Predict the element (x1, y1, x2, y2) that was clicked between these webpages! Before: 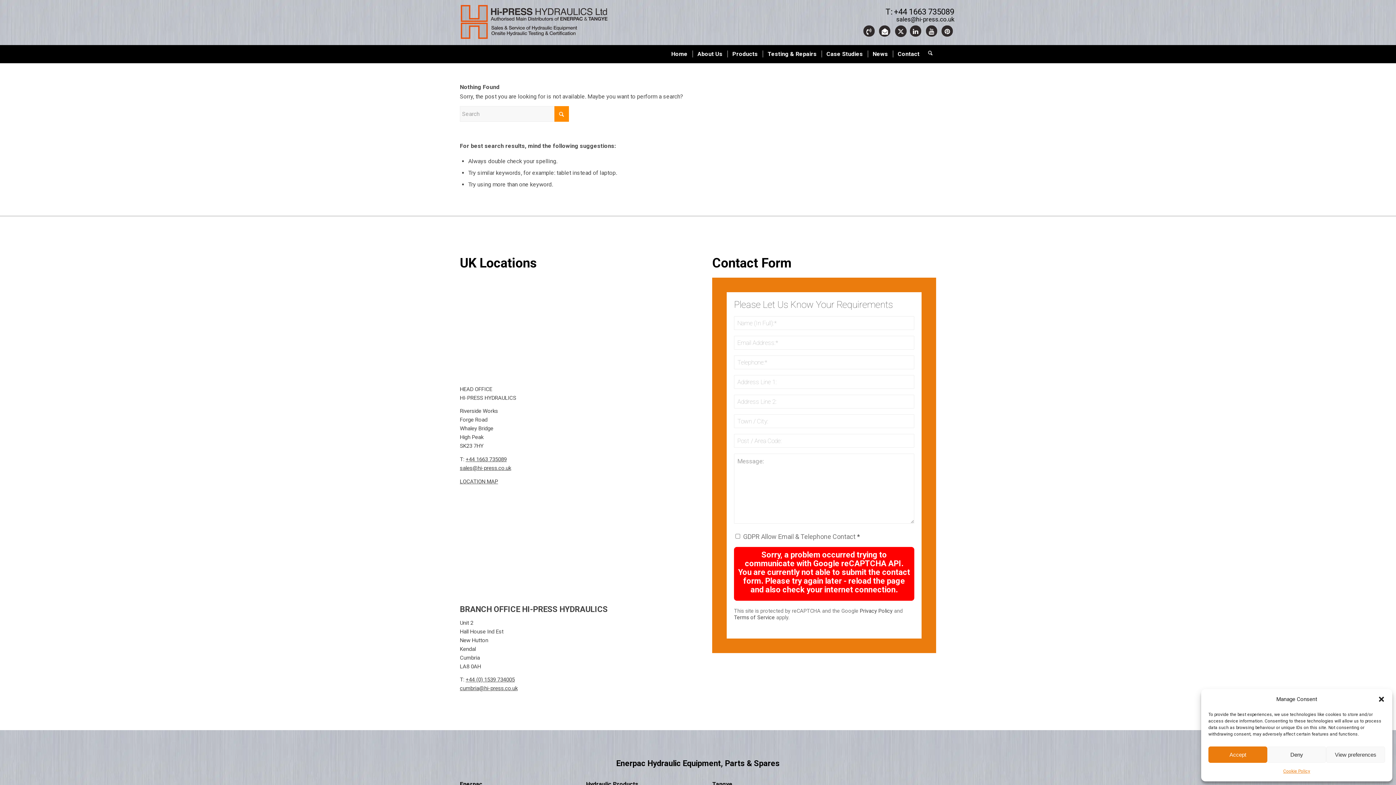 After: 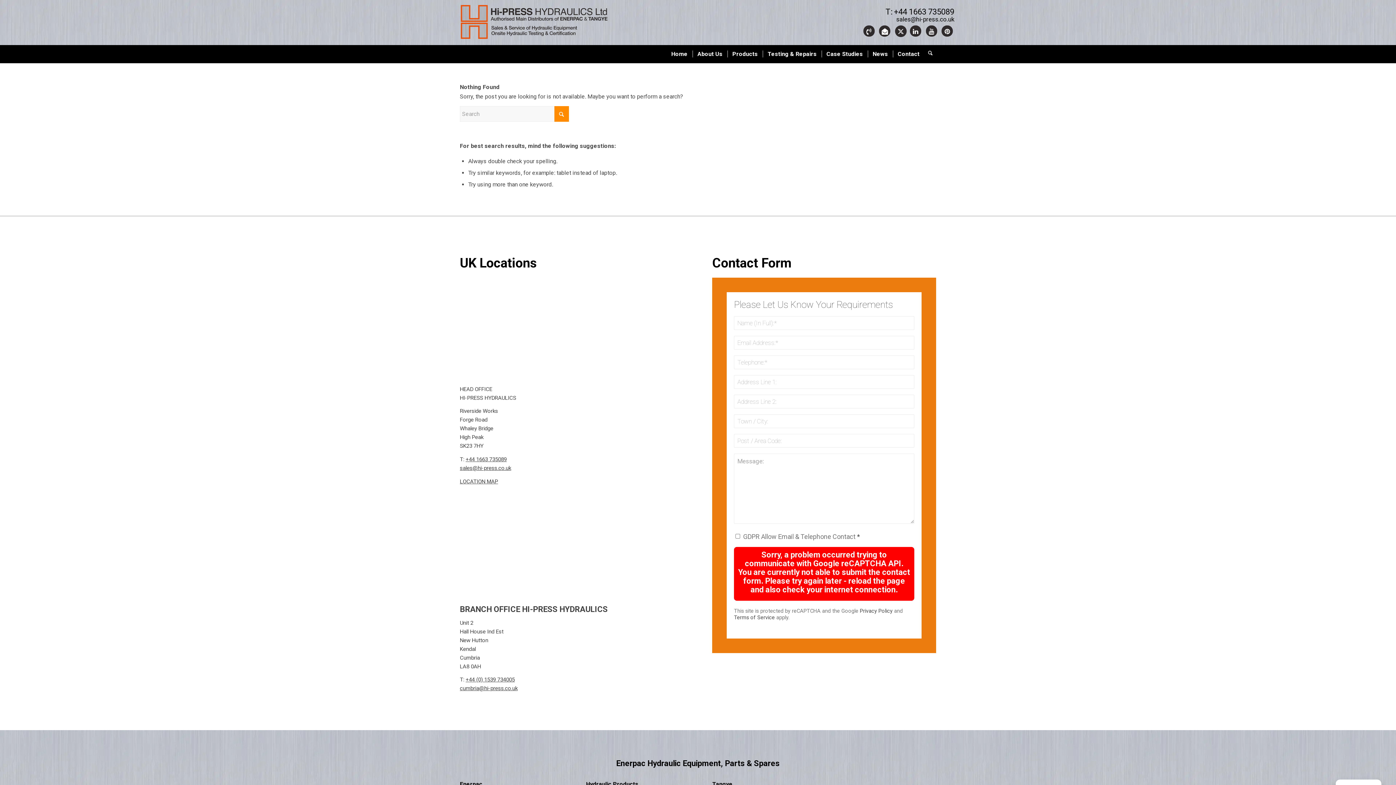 Action: bbox: (1208, 746, 1267, 763) label: Accept